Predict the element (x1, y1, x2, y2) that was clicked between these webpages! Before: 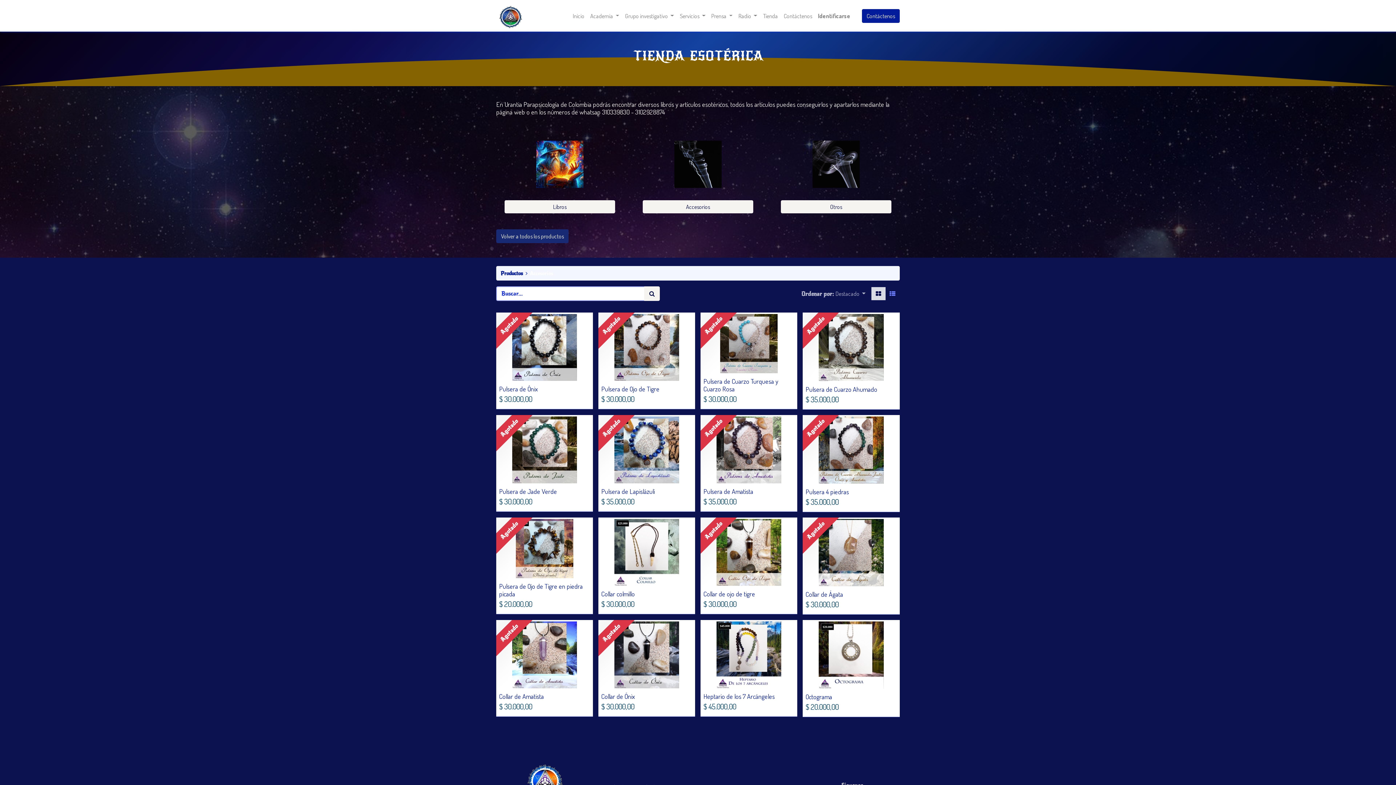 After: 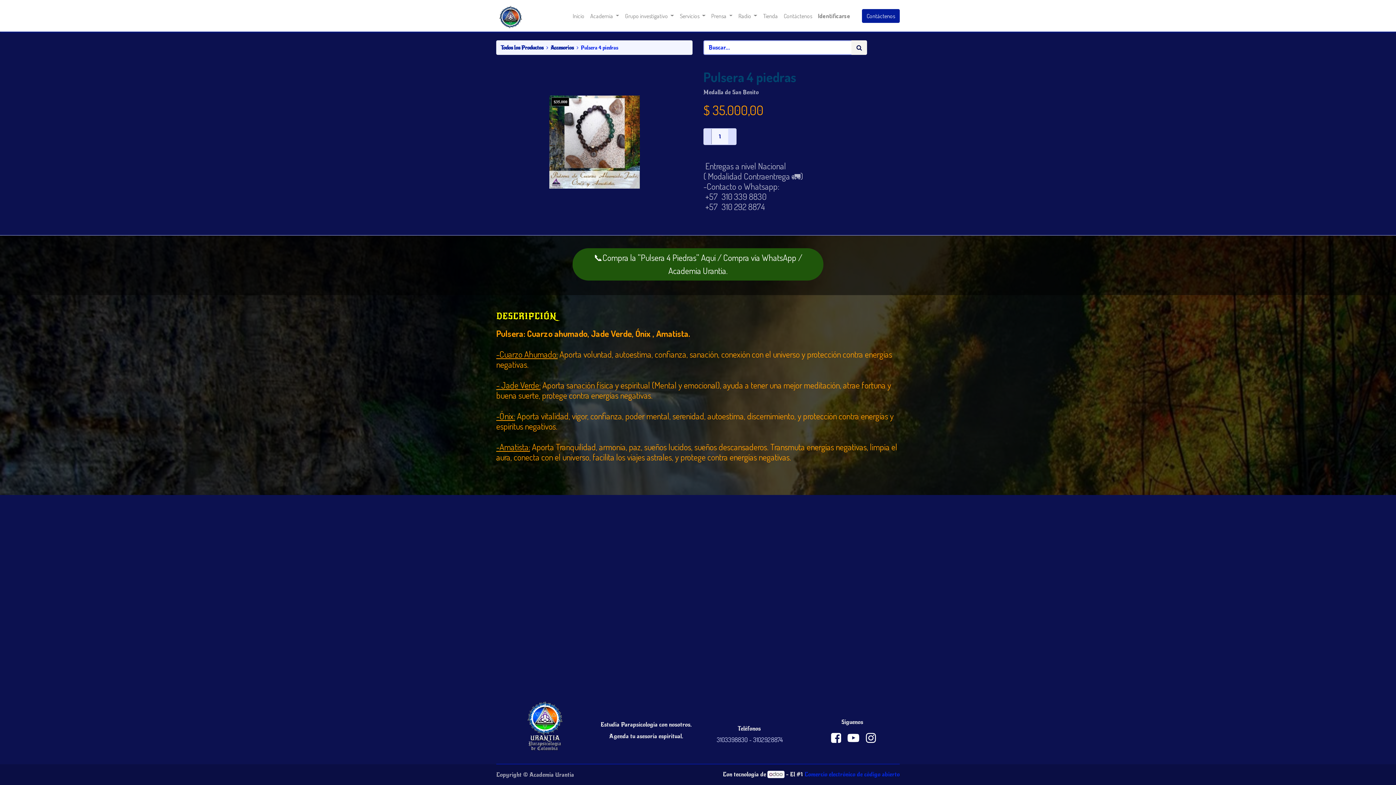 Action: bbox: (802, 415, 900, 512)